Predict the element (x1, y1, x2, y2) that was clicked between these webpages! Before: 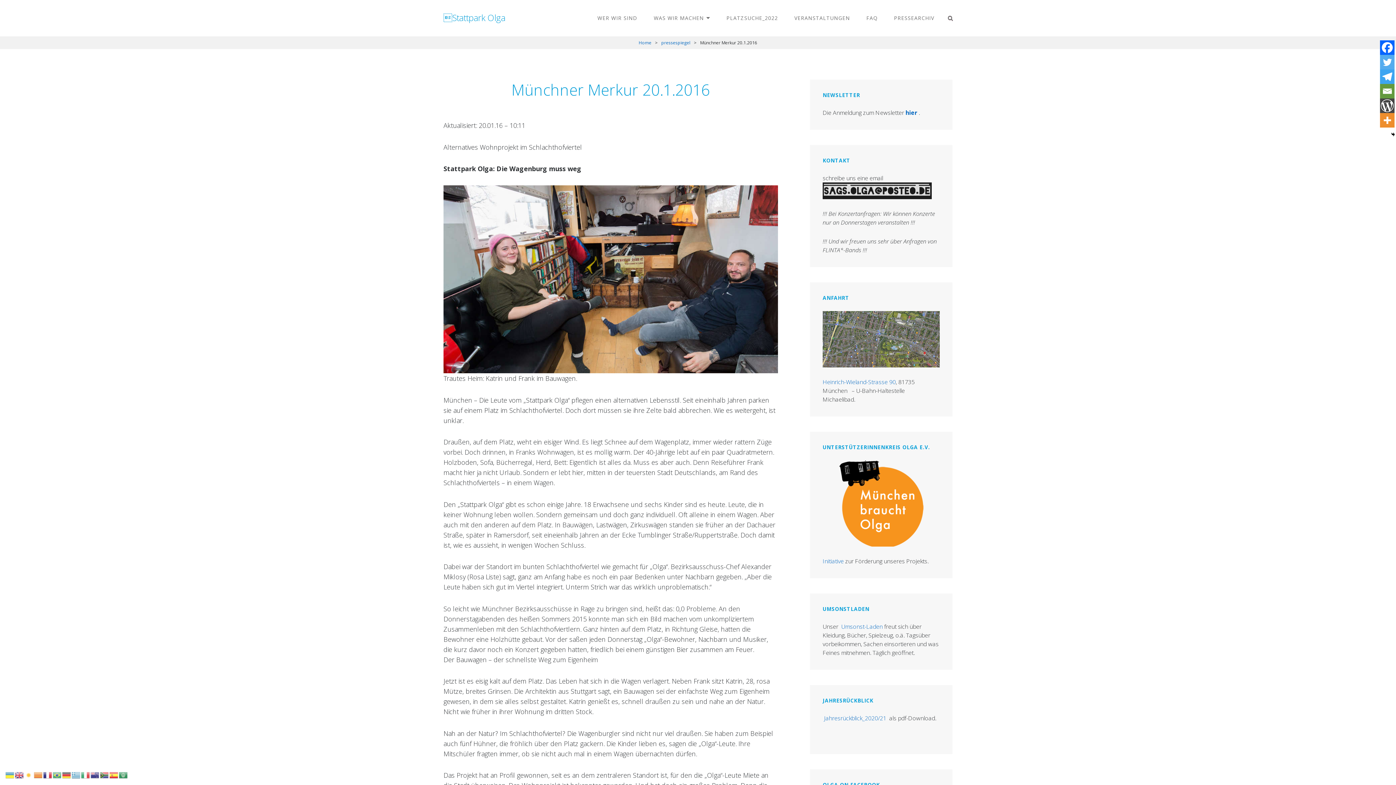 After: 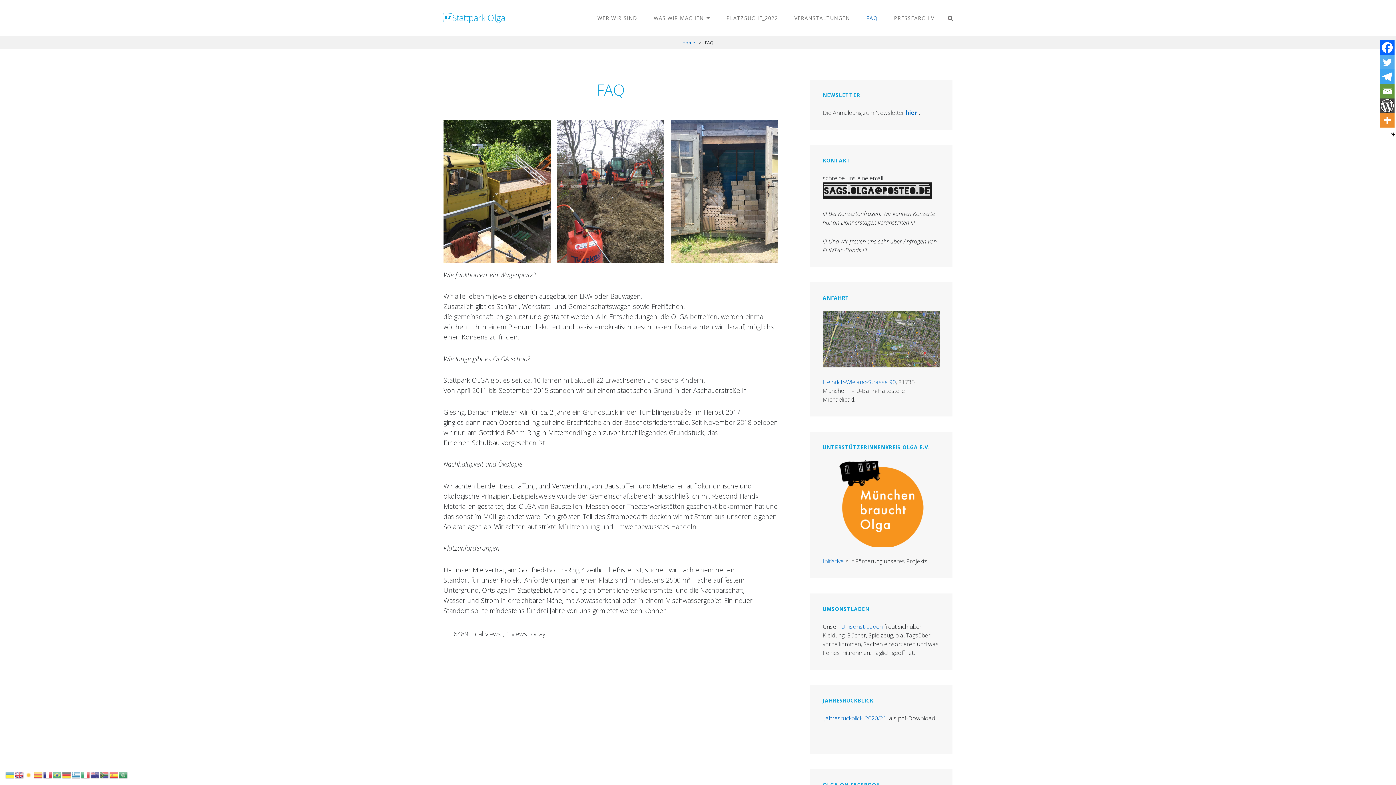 Action: label: FAQ bbox: (859, 2, 885, 33)